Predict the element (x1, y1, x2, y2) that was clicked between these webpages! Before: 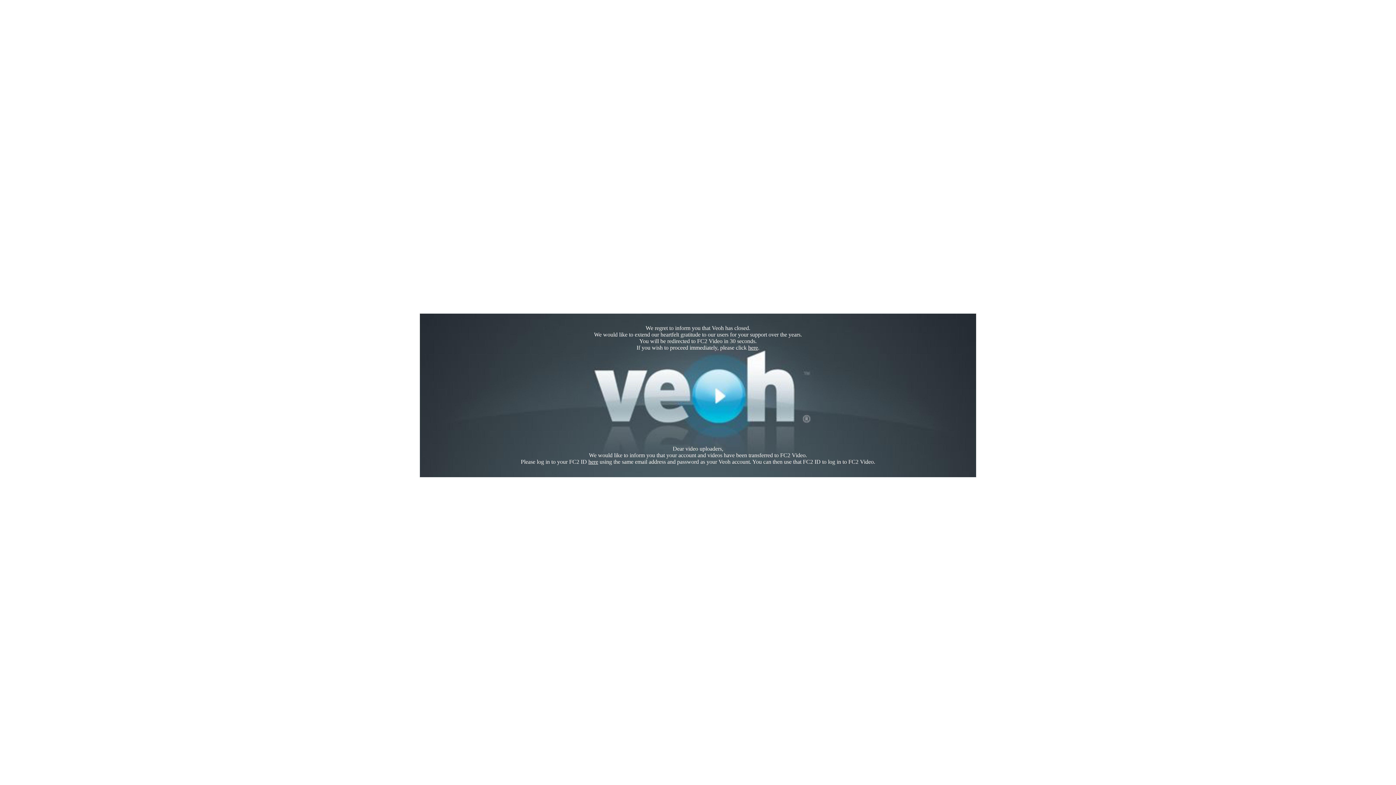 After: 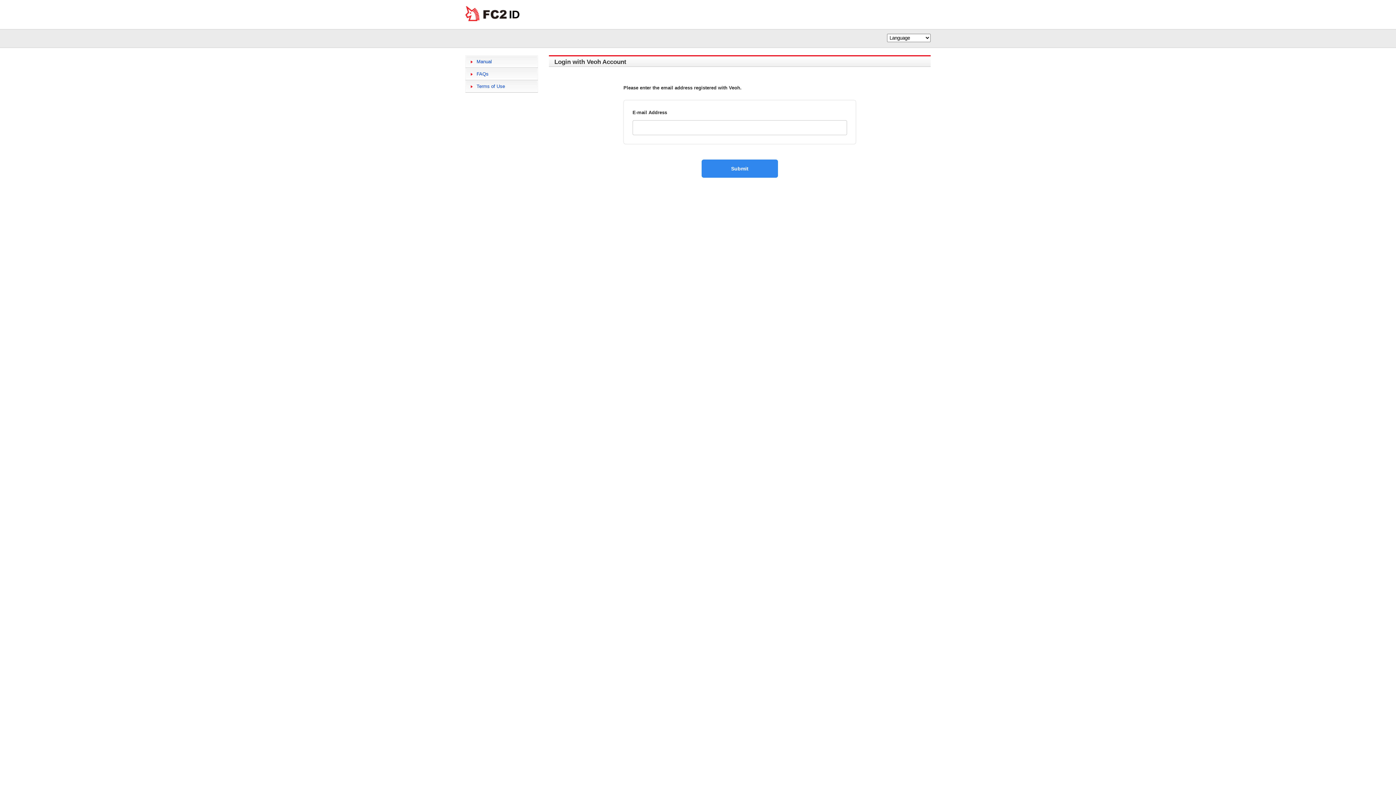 Action: bbox: (588, 458, 598, 465) label: here